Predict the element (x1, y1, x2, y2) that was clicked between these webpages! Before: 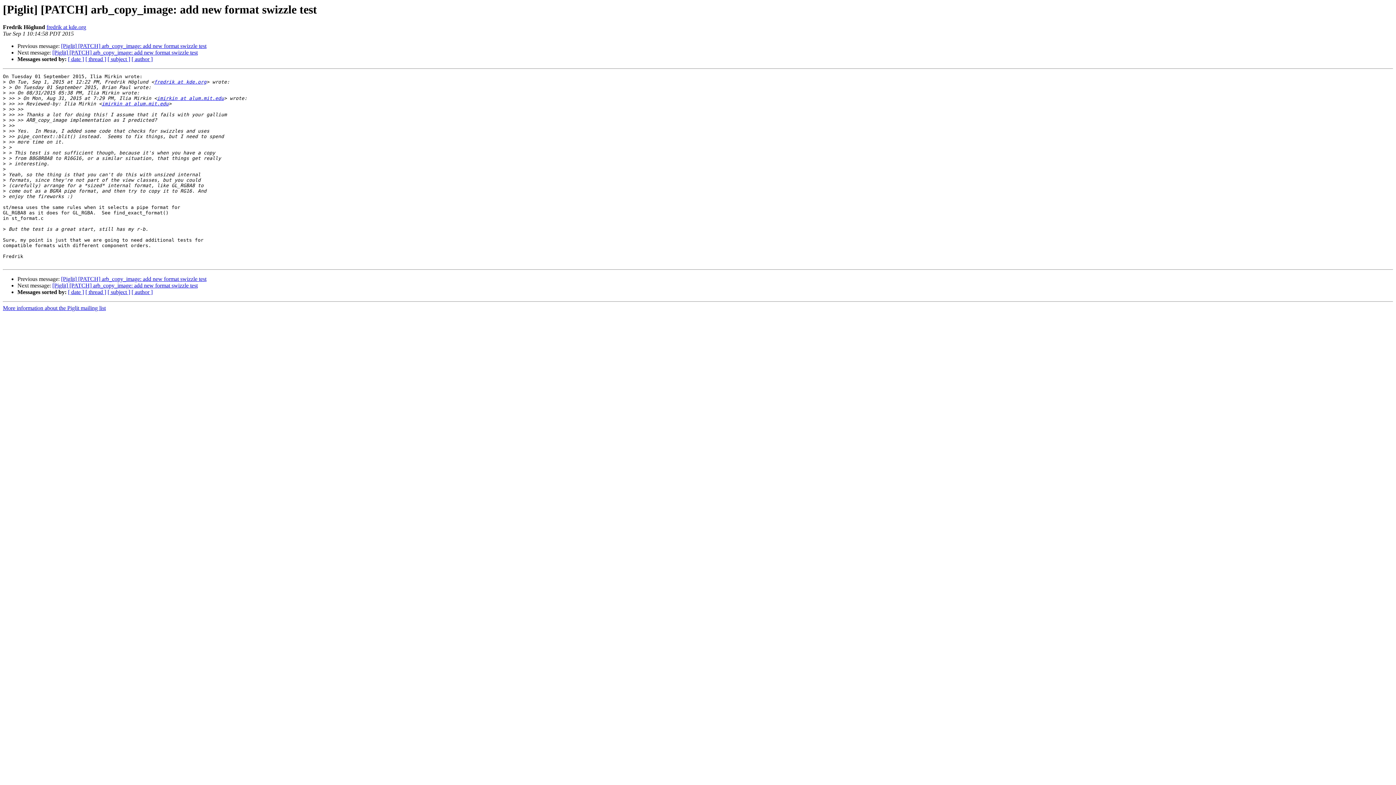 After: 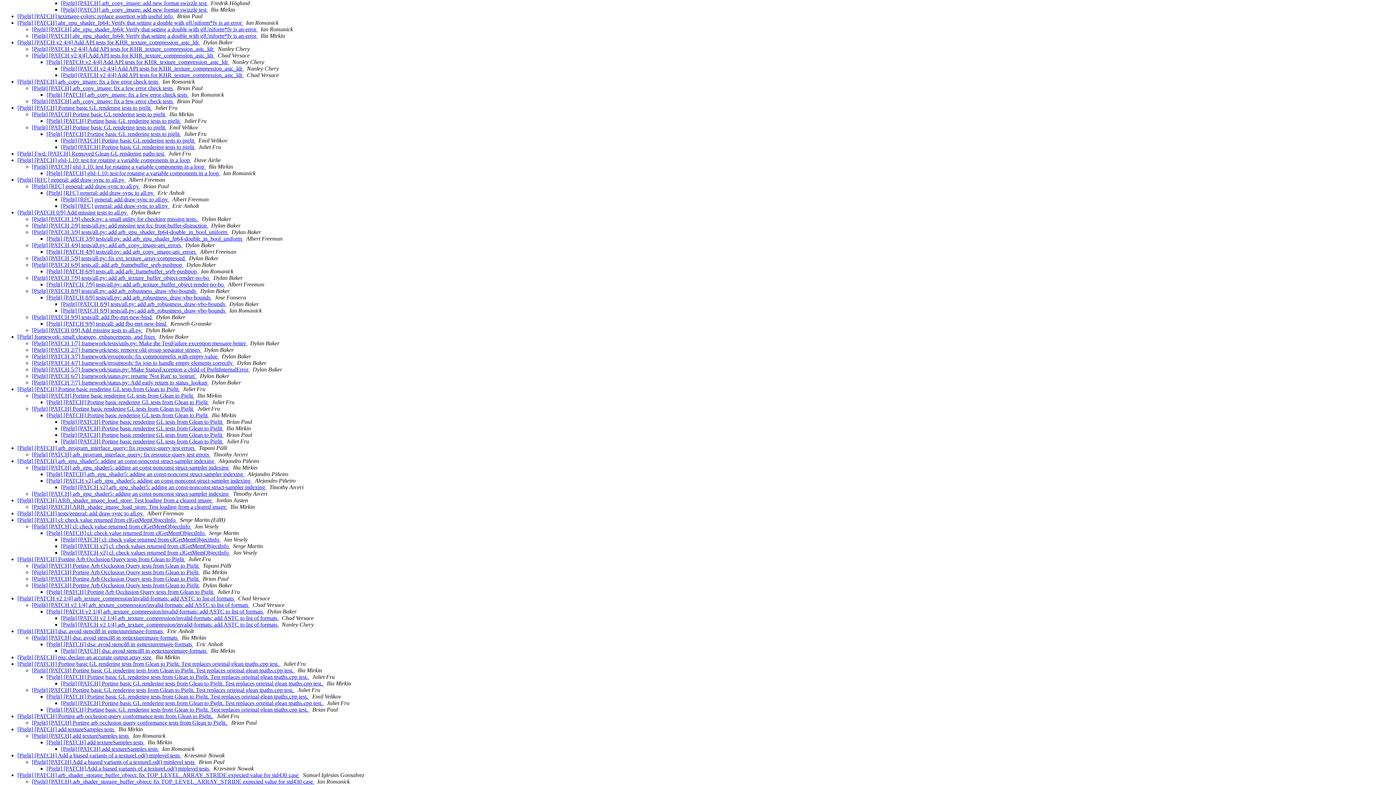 Action: bbox: (85, 56, 106, 62) label: [ thread ]